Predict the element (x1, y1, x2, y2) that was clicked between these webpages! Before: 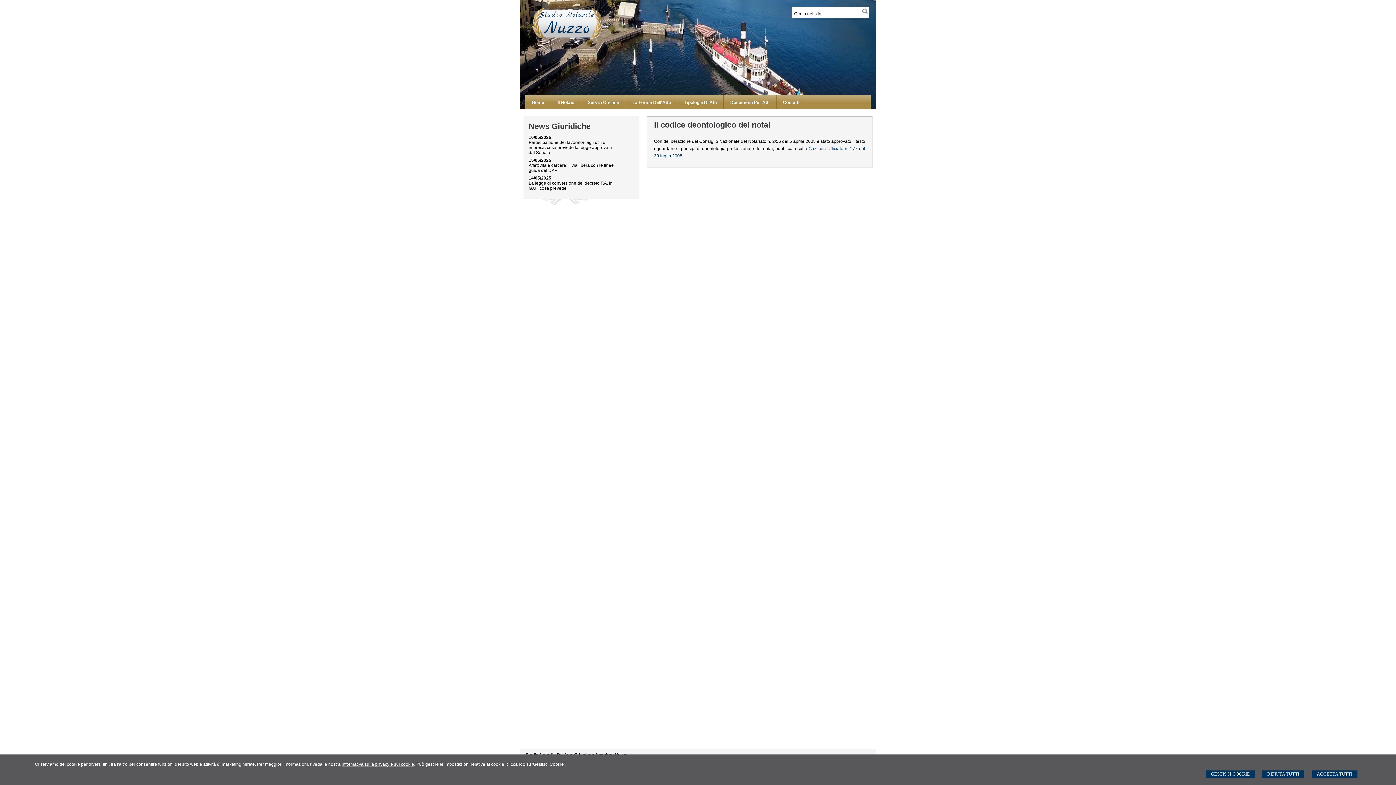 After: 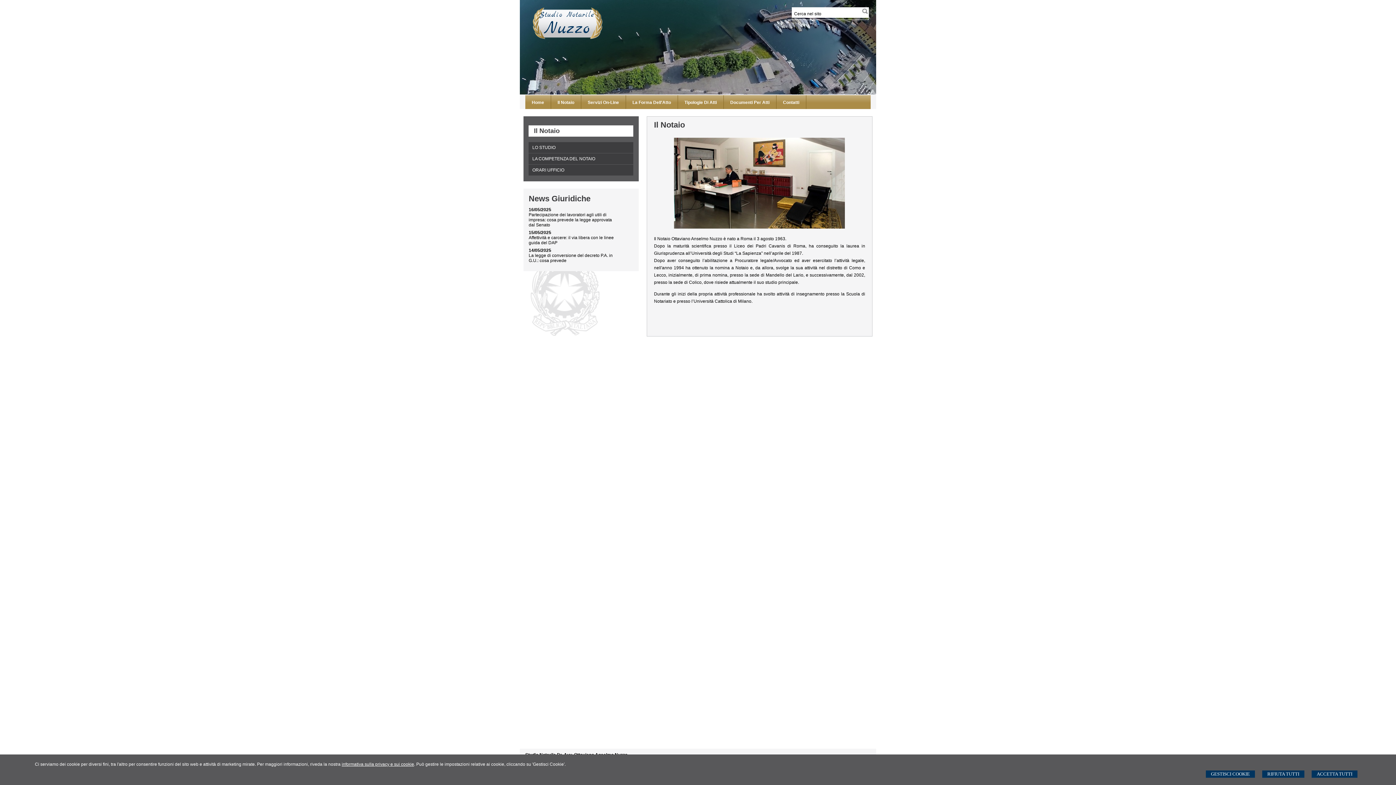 Action: label: Il Notaio bbox: (557, 100, 574, 105)